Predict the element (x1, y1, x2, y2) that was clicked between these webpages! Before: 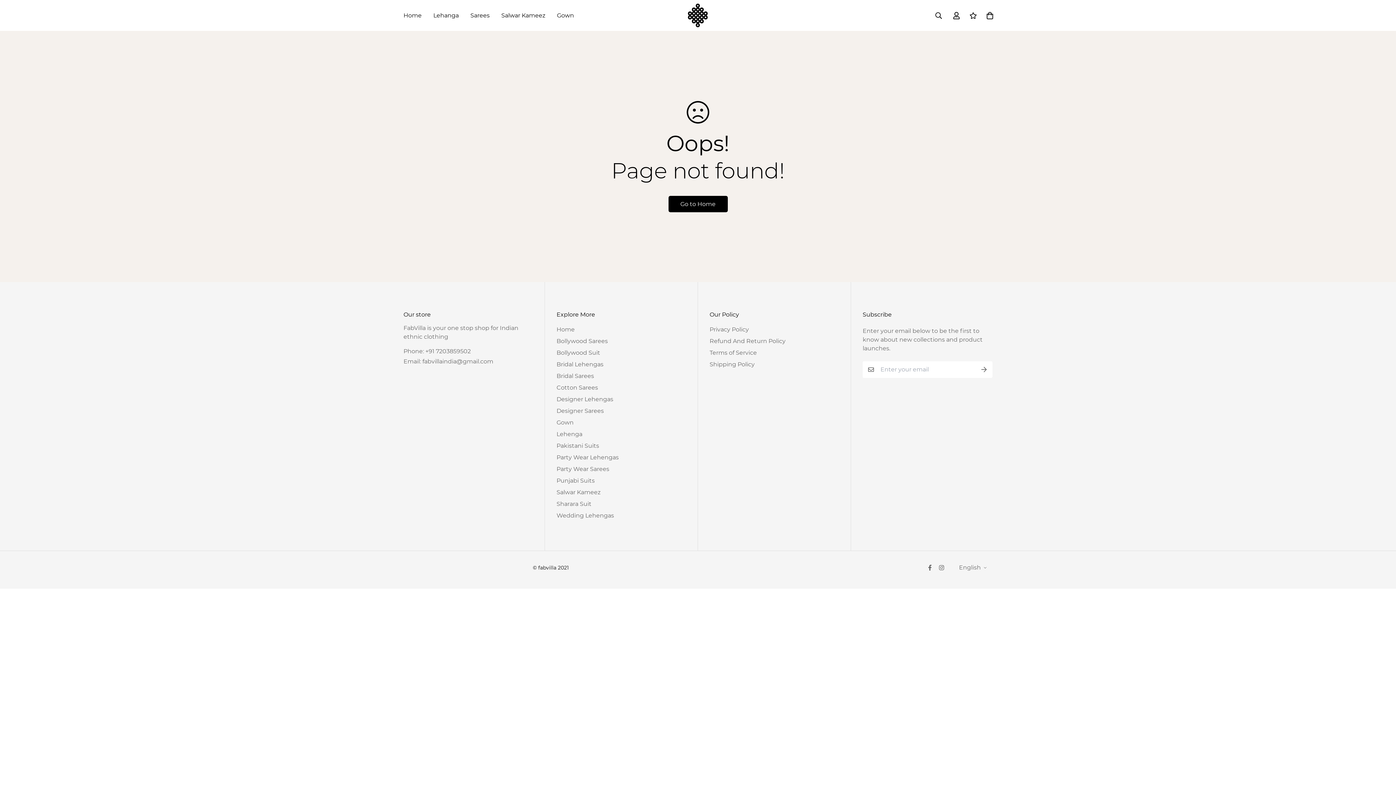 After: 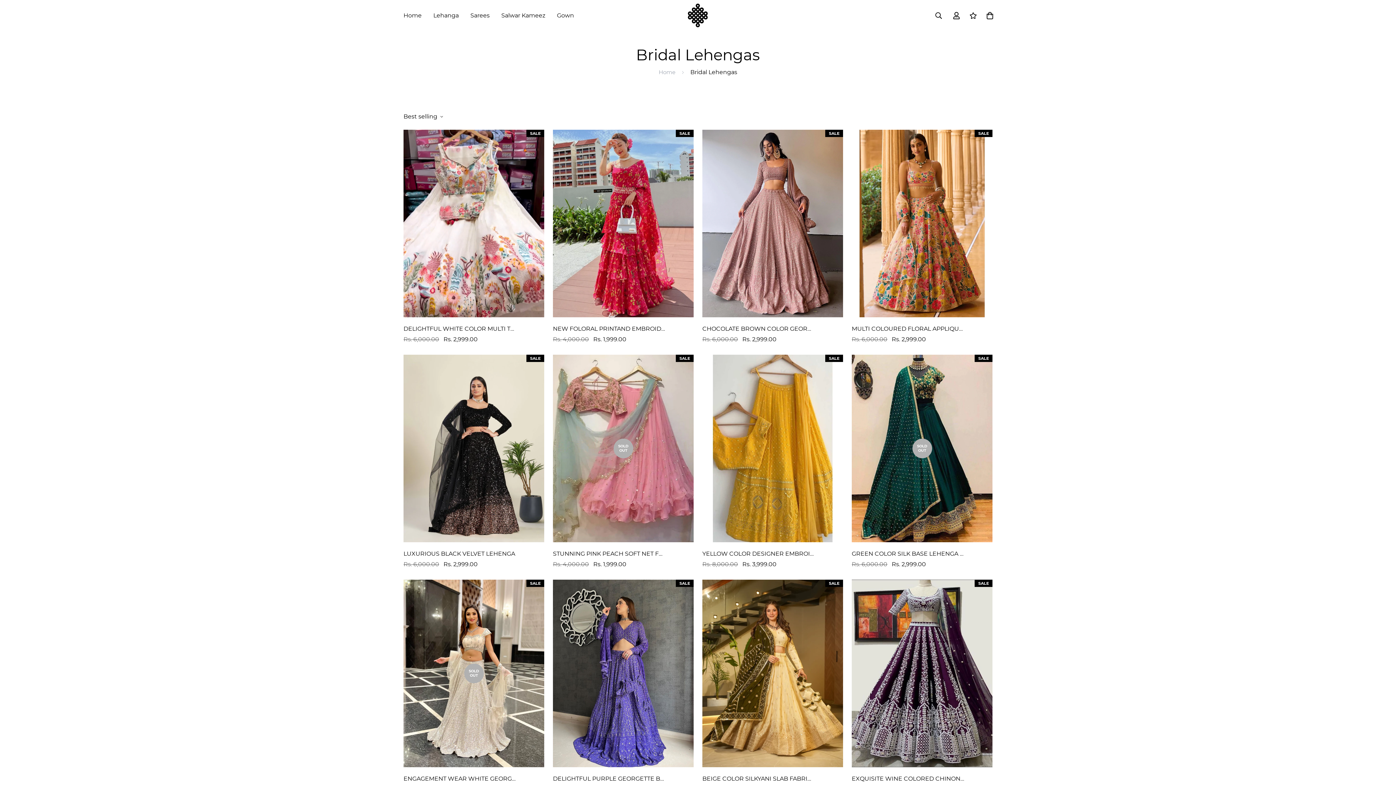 Action: bbox: (556, 360, 603, 369) label: Bridal Lehengas